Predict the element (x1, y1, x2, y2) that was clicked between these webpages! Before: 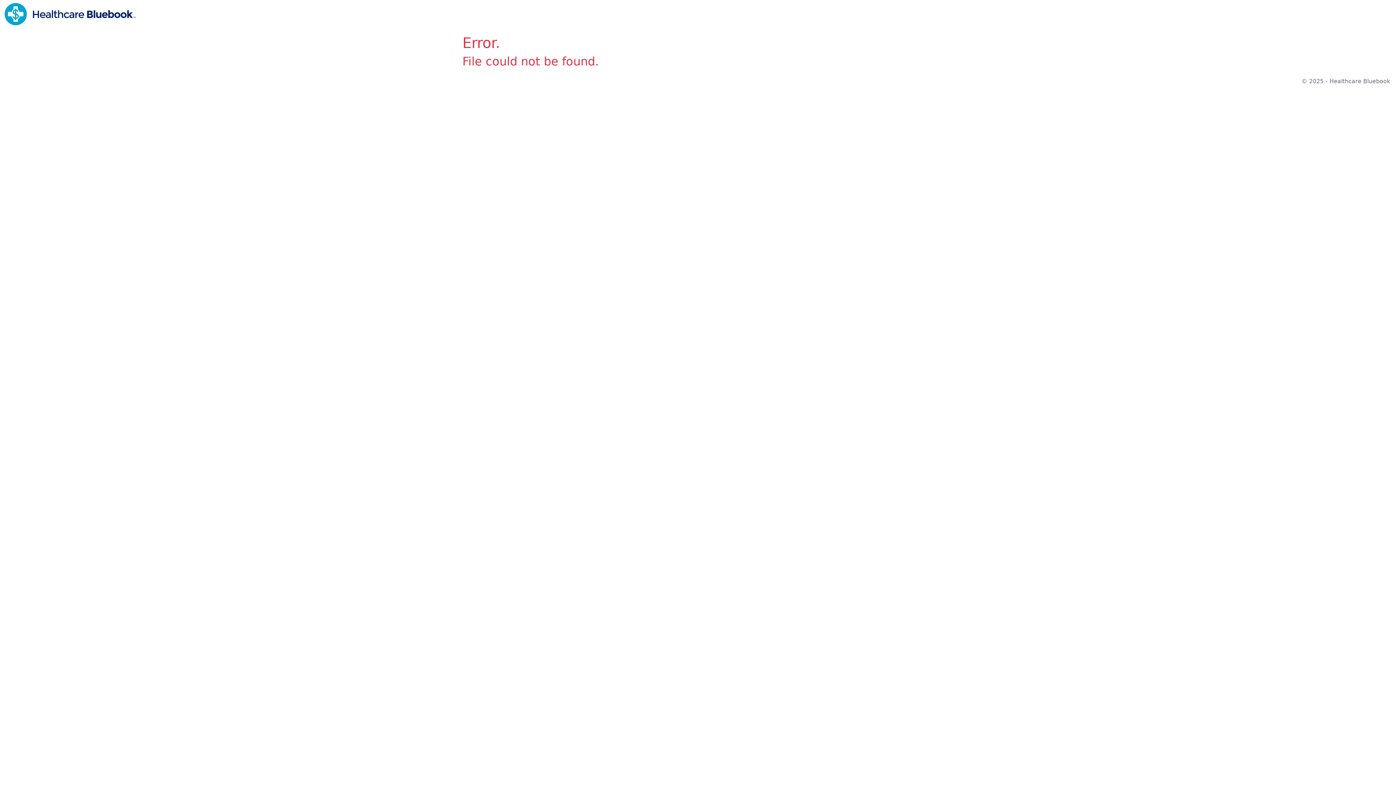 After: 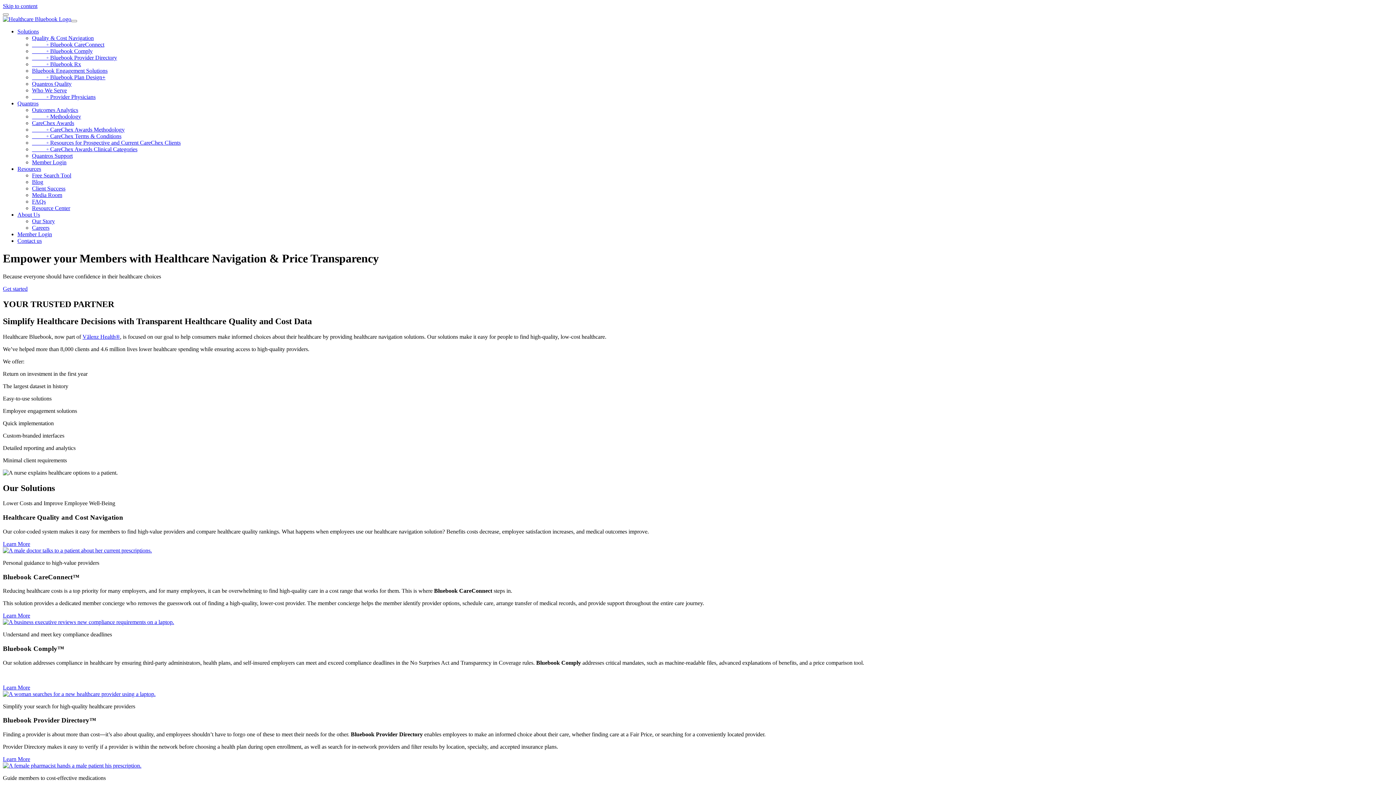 Action: bbox: (4, 10, 135, 17)